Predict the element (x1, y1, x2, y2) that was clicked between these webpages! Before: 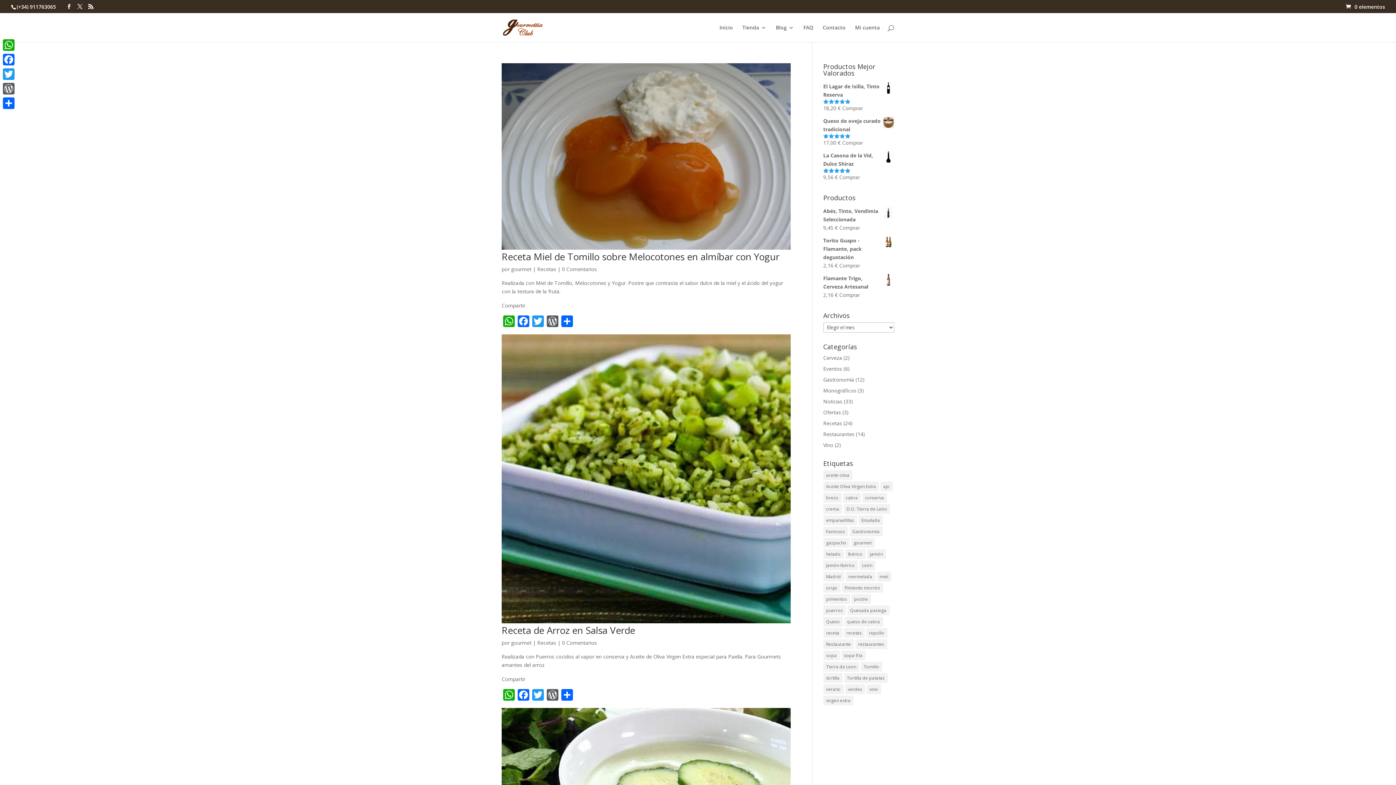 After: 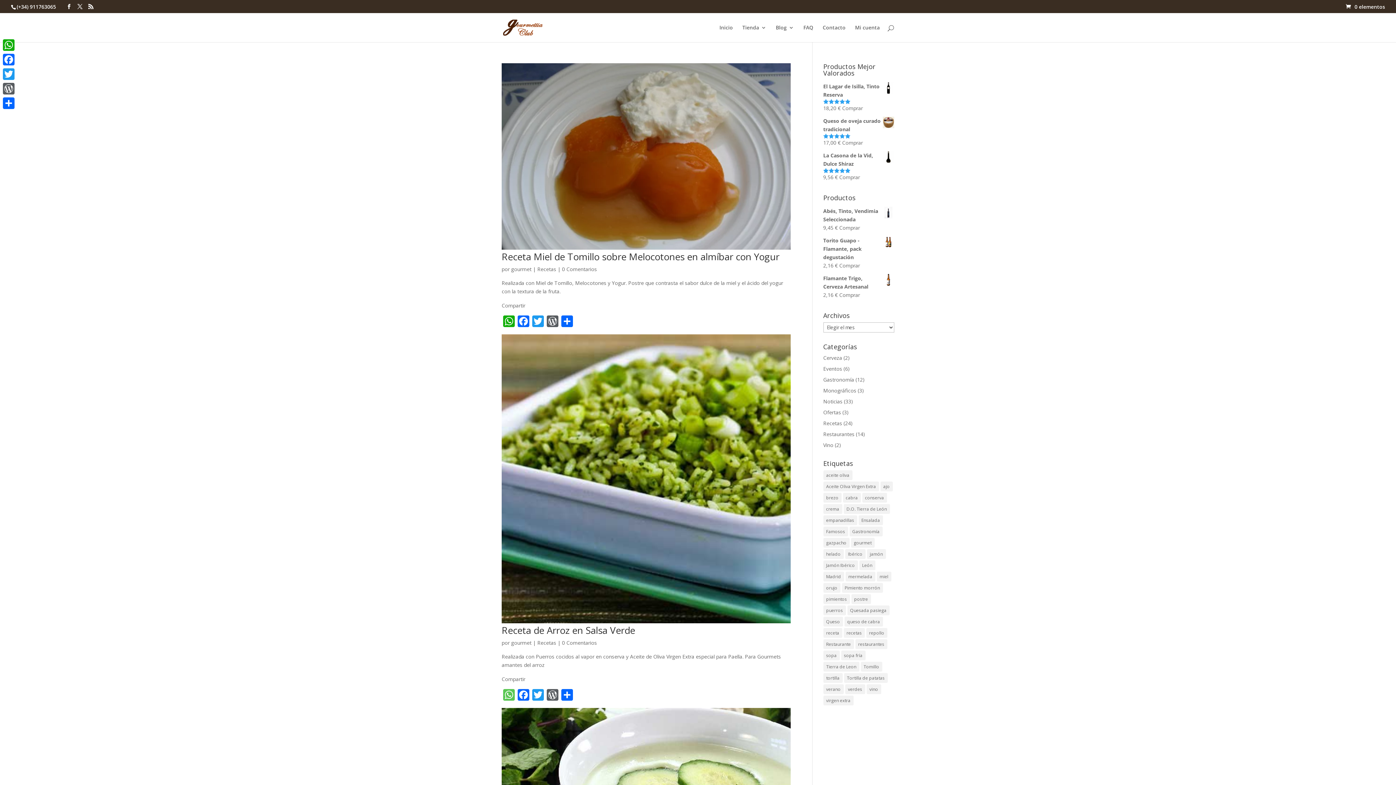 Action: label: WhatsApp bbox: (501, 689, 516, 702)